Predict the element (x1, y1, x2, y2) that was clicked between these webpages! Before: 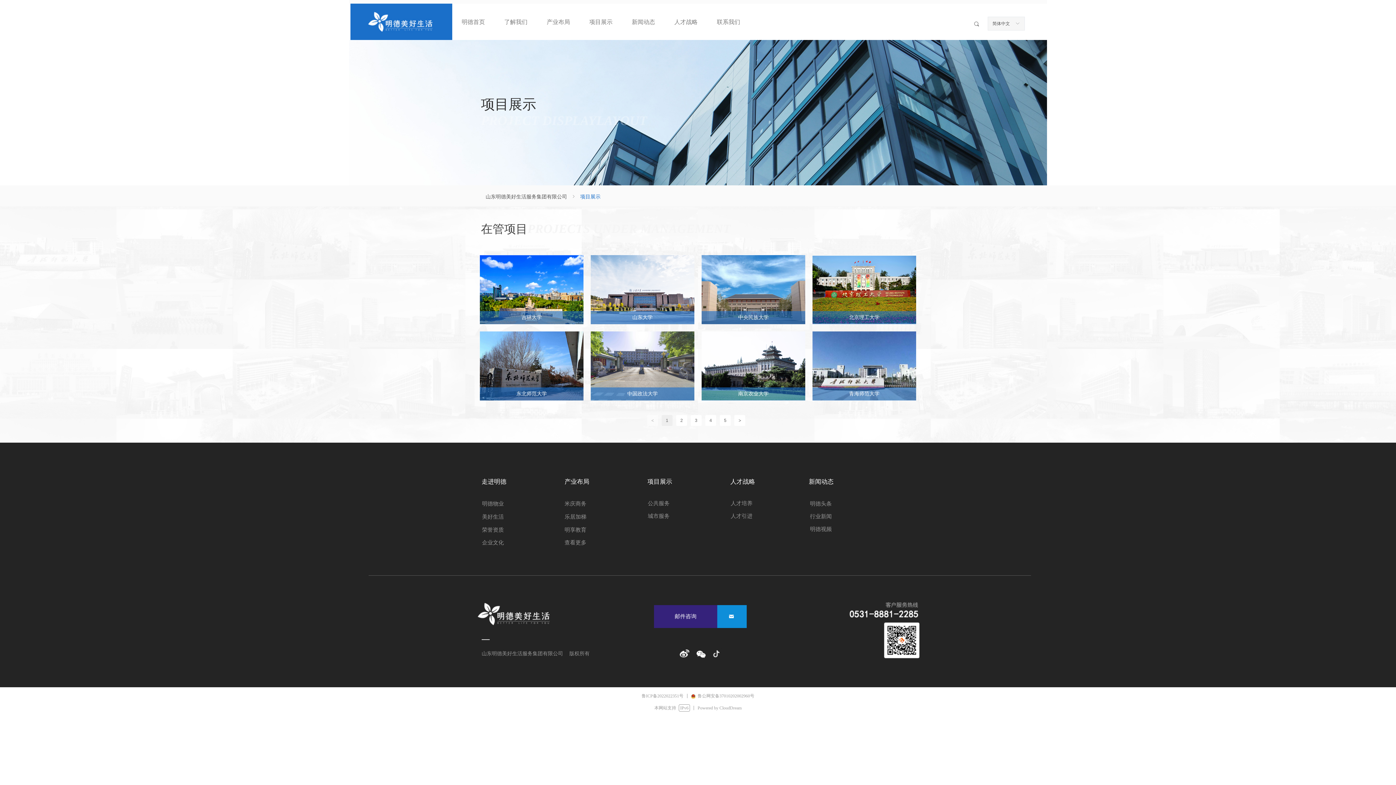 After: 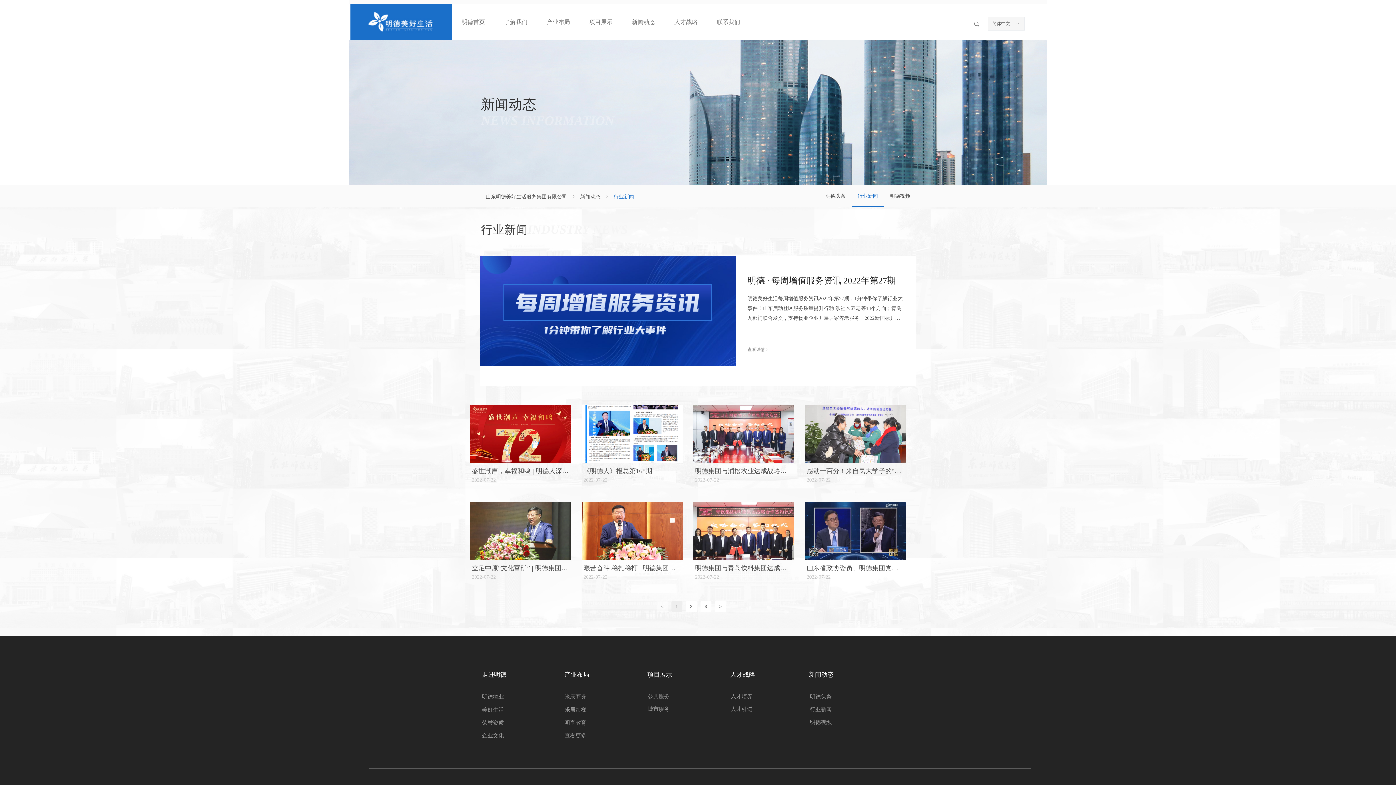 Action: label: 行业新闻 bbox: (795, 510, 846, 522)